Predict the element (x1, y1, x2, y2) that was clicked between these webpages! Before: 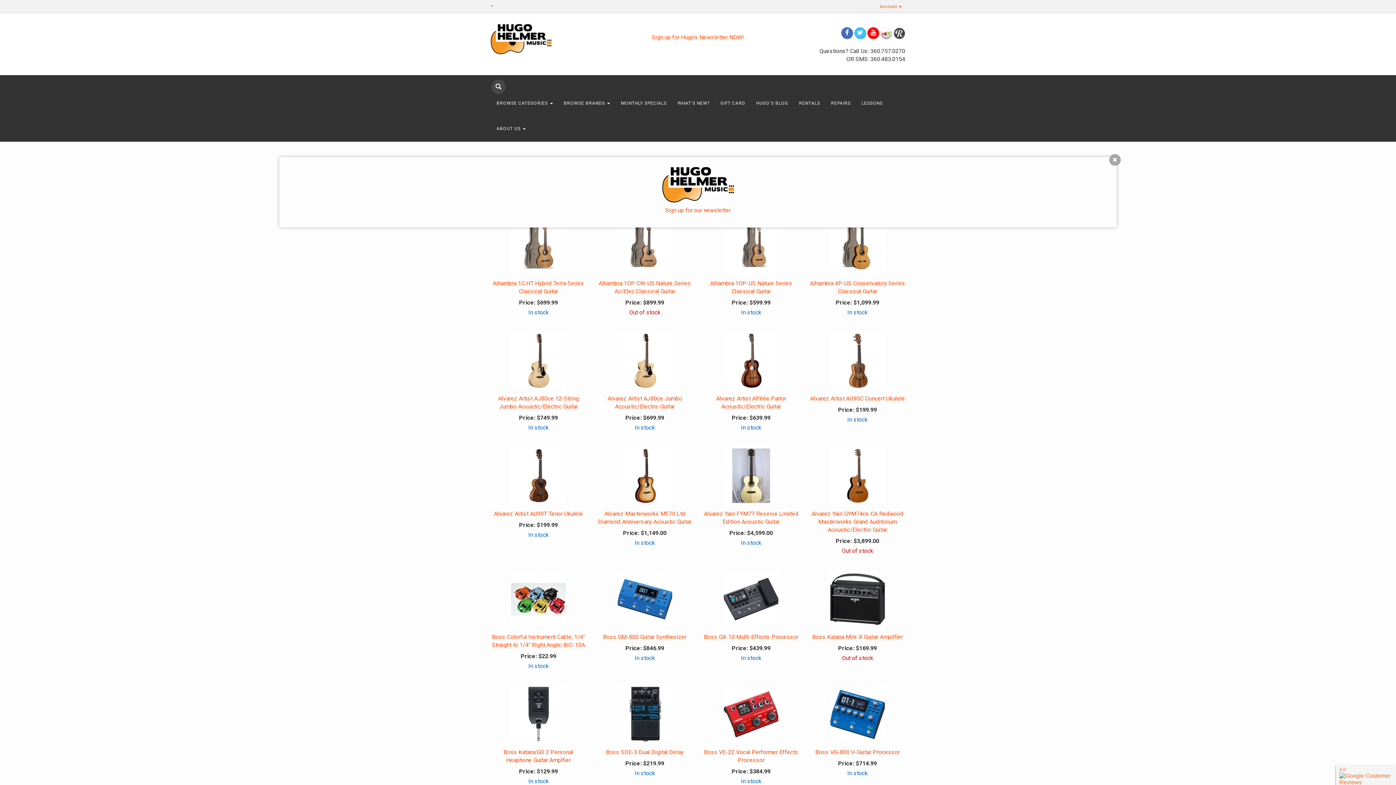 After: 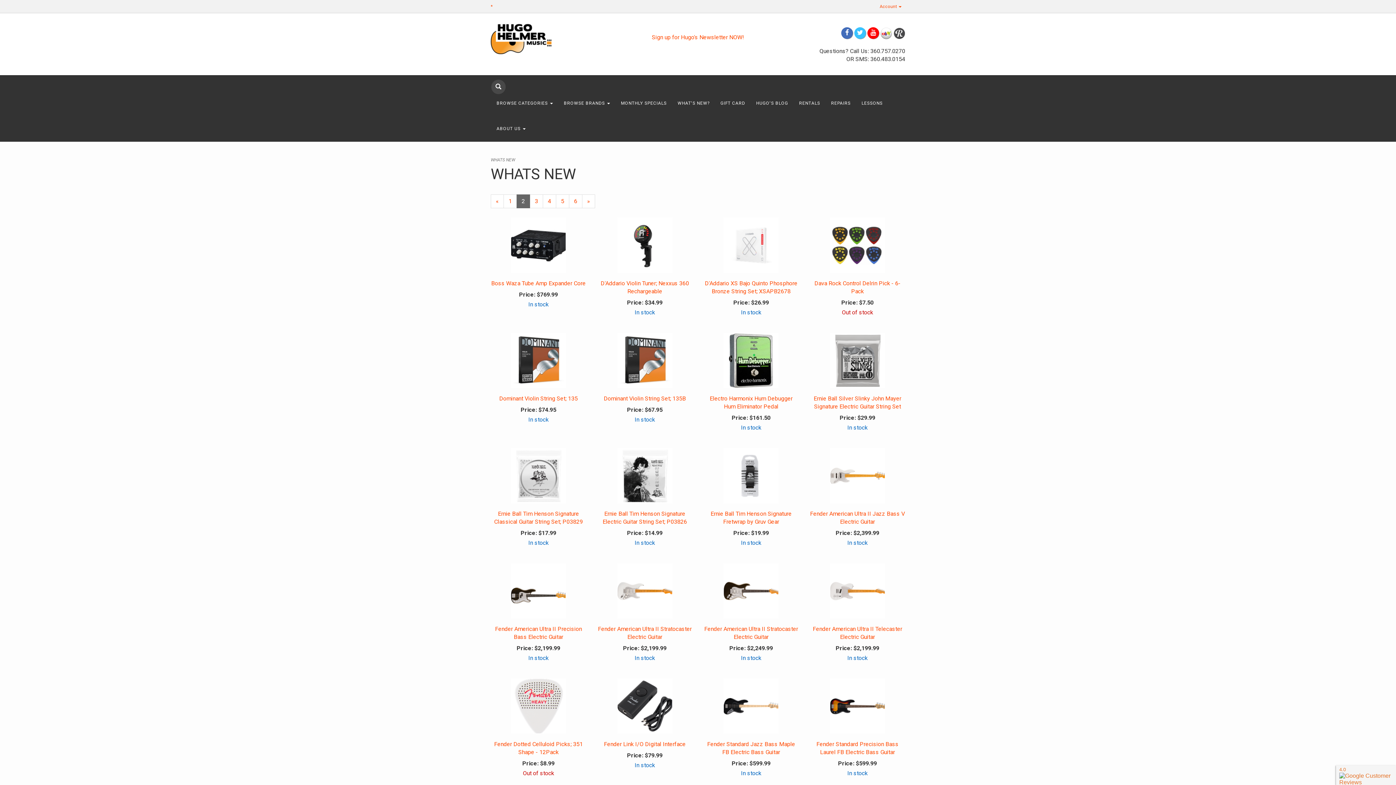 Action: label: Next Page bbox: (582, 194, 595, 208)